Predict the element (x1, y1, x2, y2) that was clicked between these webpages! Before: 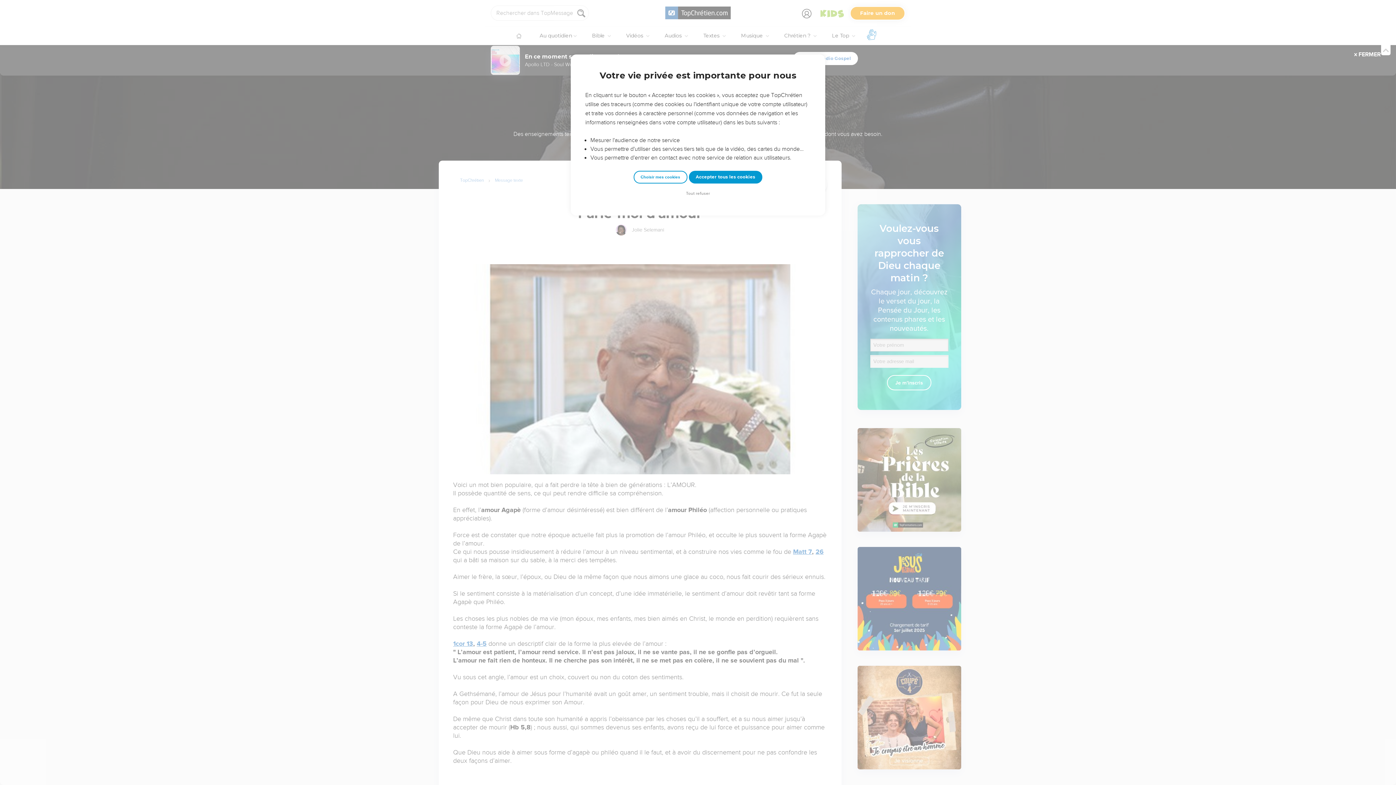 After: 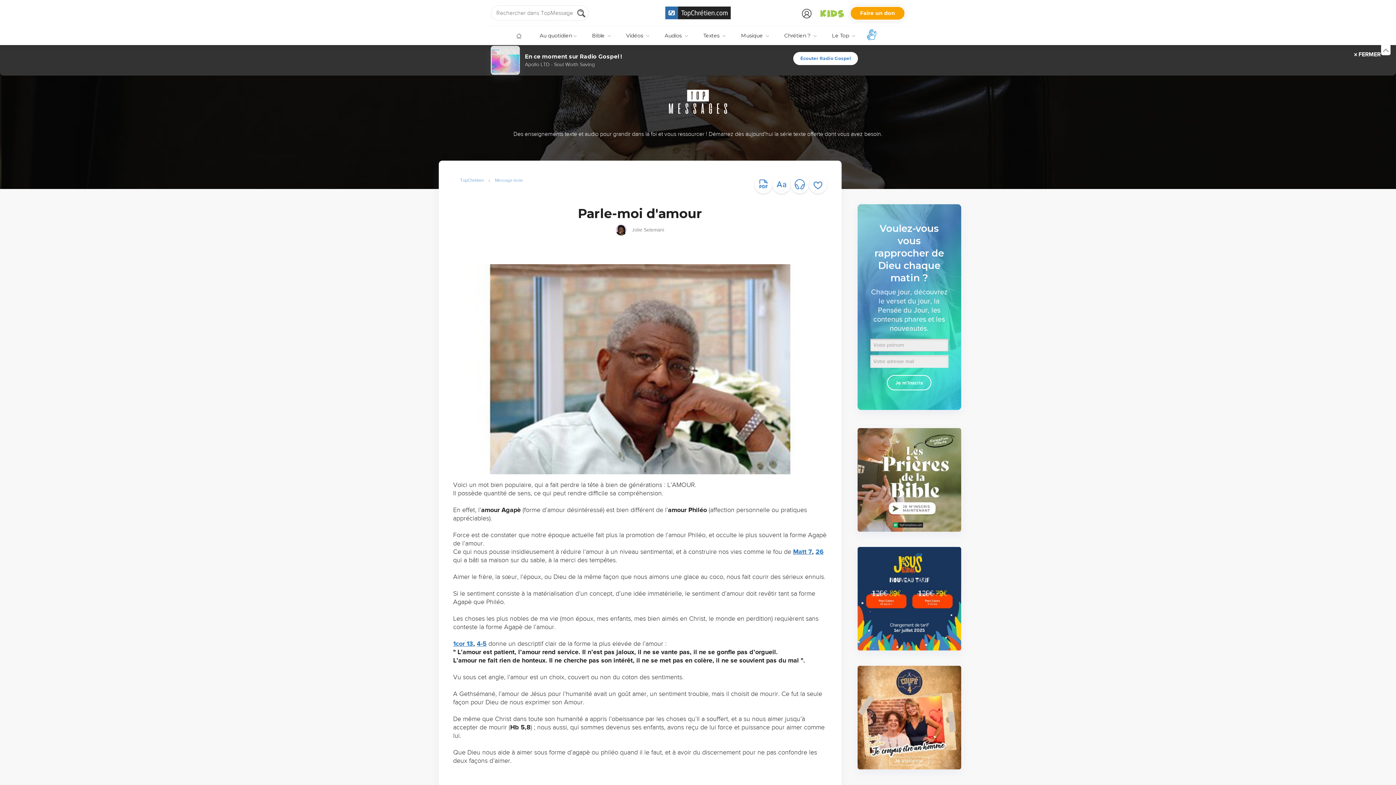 Action: label: Accepter tous les cookies bbox: (688, 170, 762, 183)